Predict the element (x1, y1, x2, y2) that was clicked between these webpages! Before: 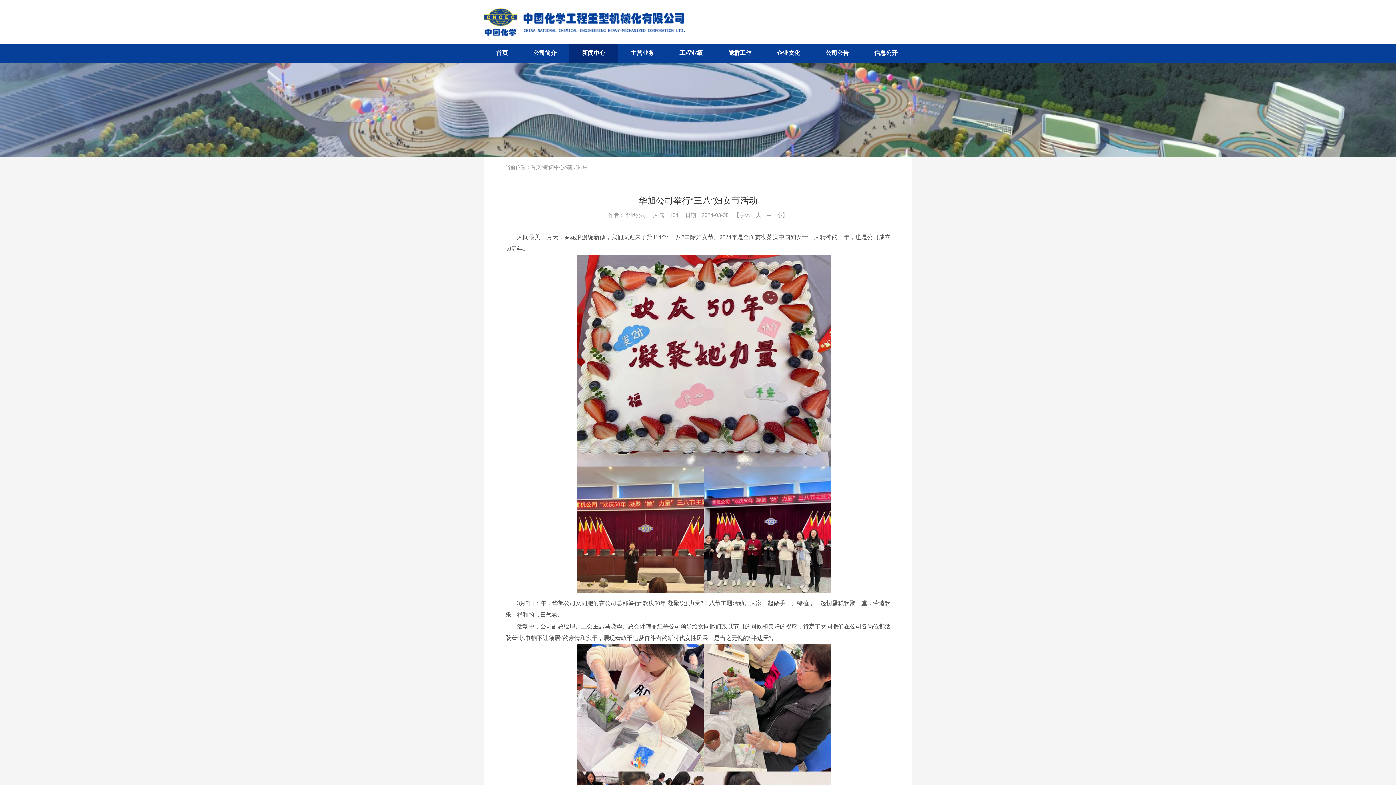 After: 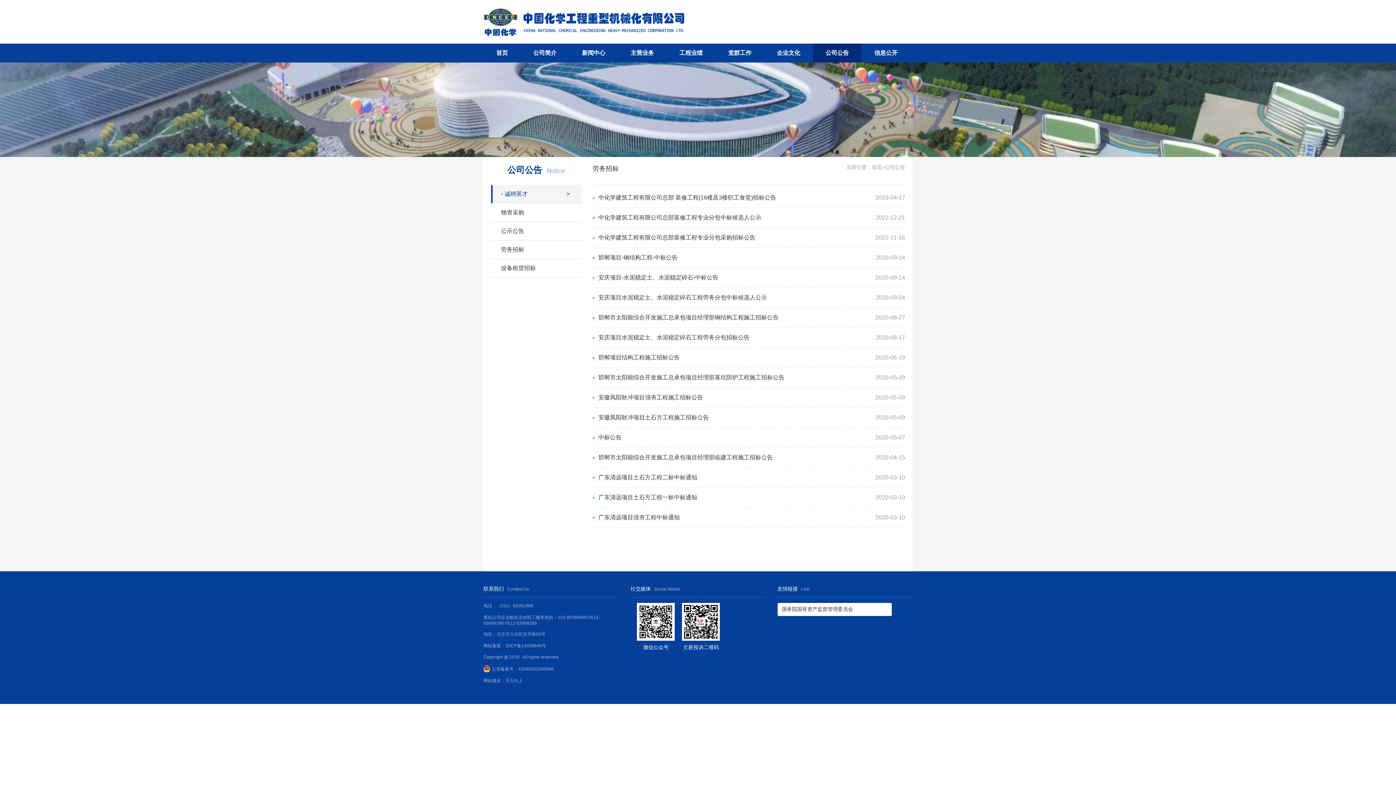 Action: bbox: (825, 43, 849, 62) label: 公司公告